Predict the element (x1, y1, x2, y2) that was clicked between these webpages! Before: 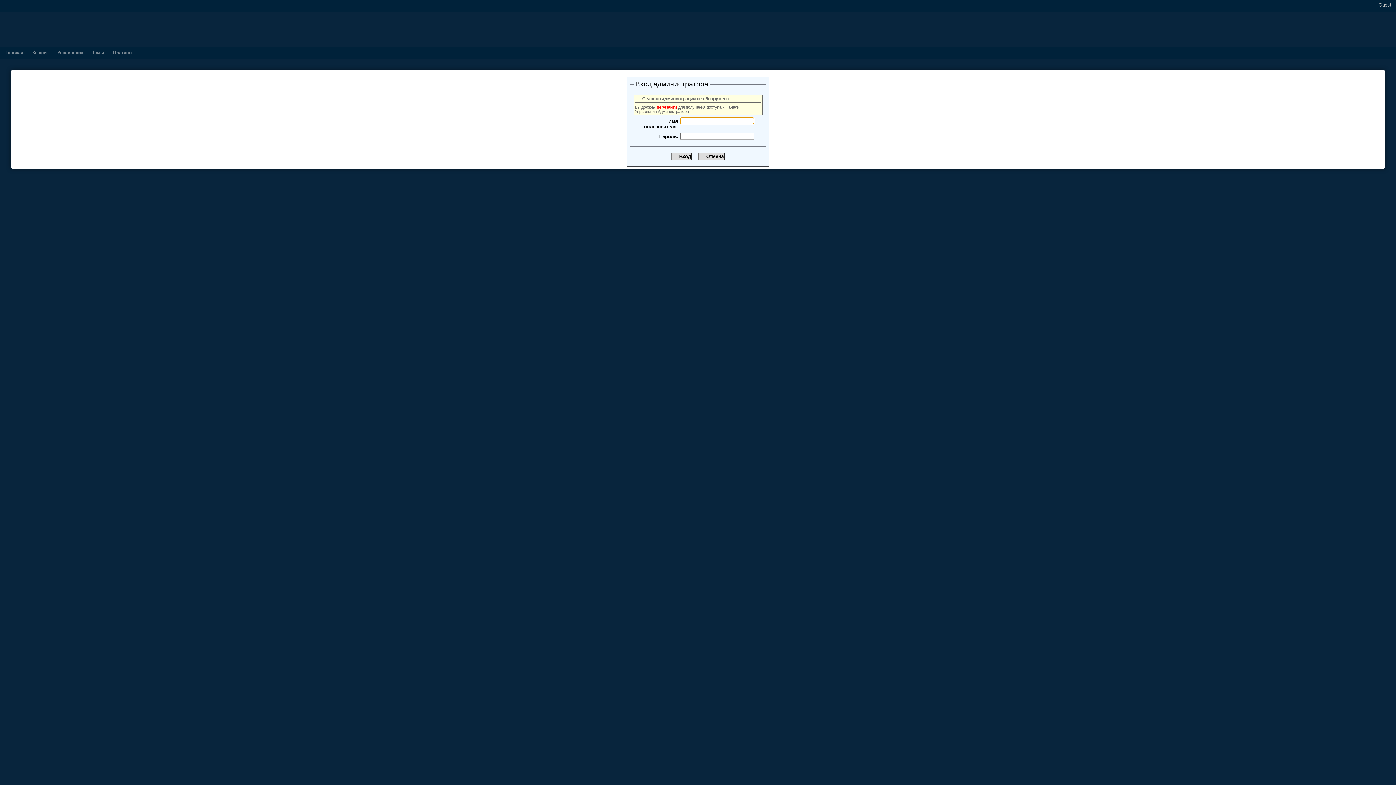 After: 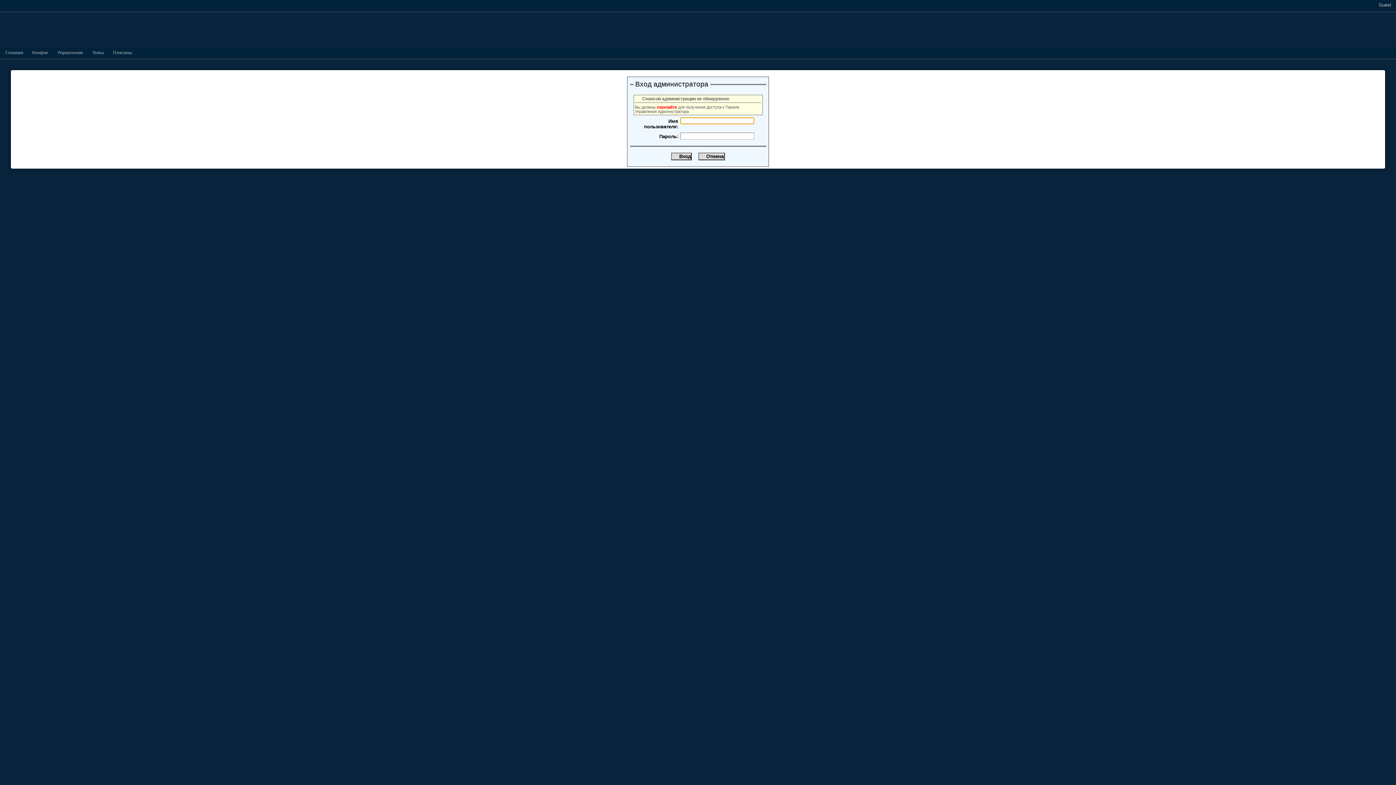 Action: label: Темы bbox: (92, 50, 104, 55)